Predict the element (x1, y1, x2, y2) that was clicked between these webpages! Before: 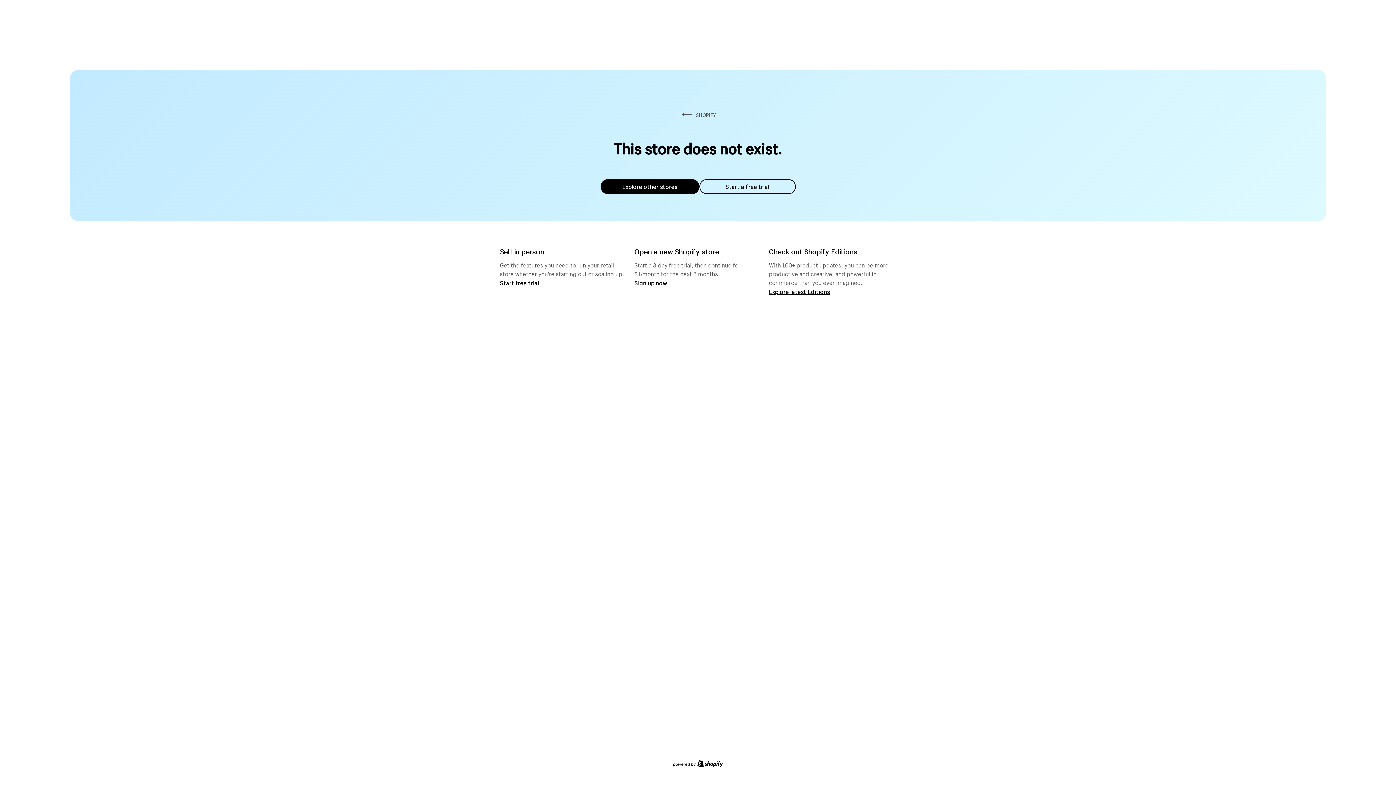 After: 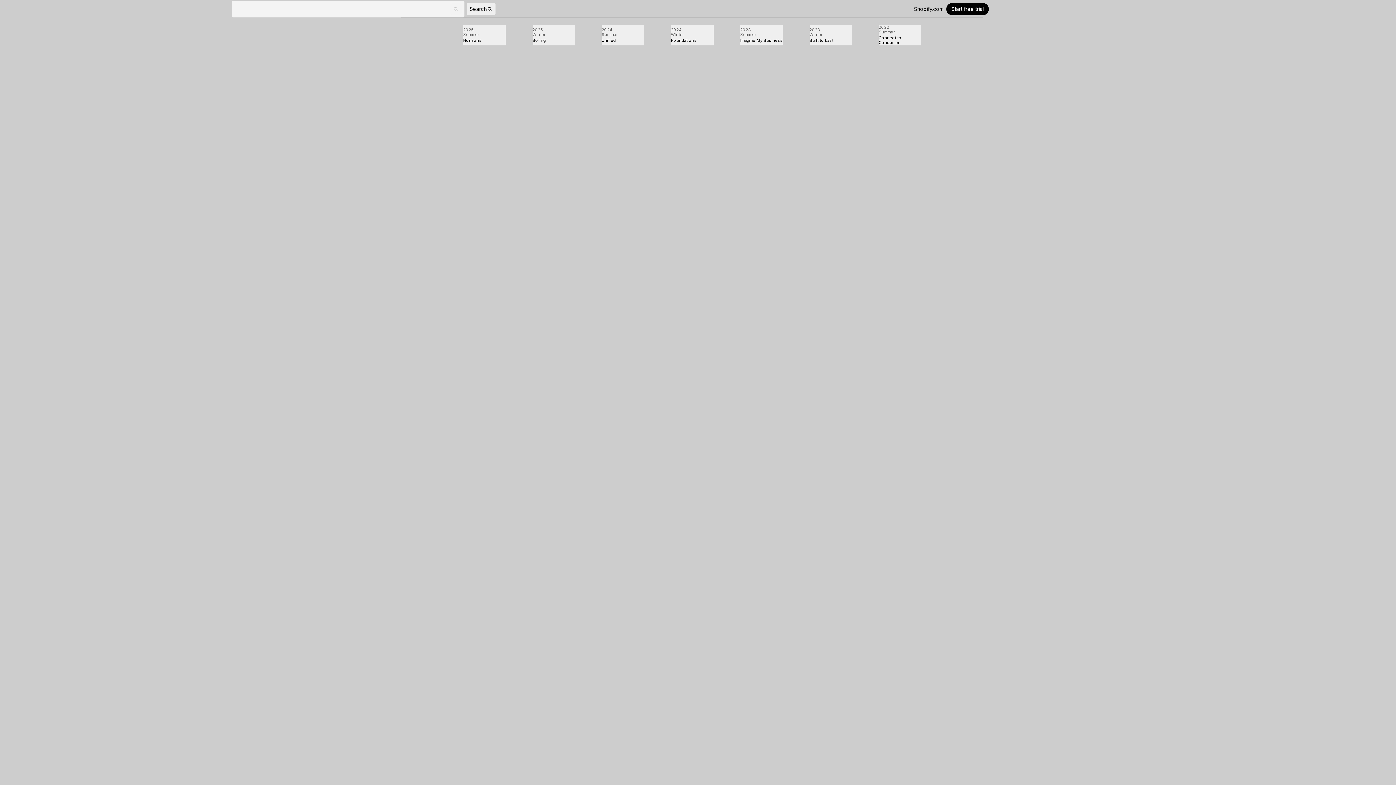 Action: bbox: (769, 287, 830, 295) label: Explore latest Editions